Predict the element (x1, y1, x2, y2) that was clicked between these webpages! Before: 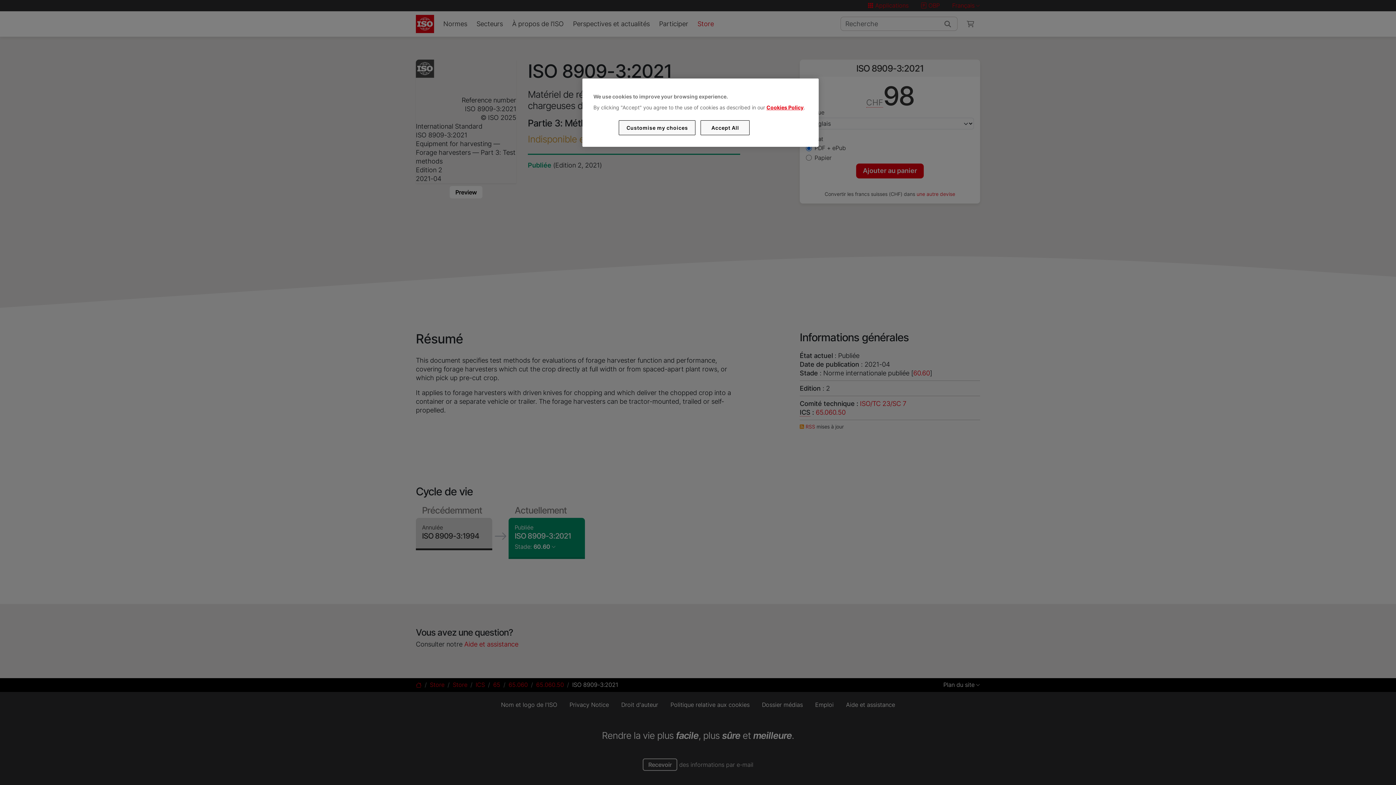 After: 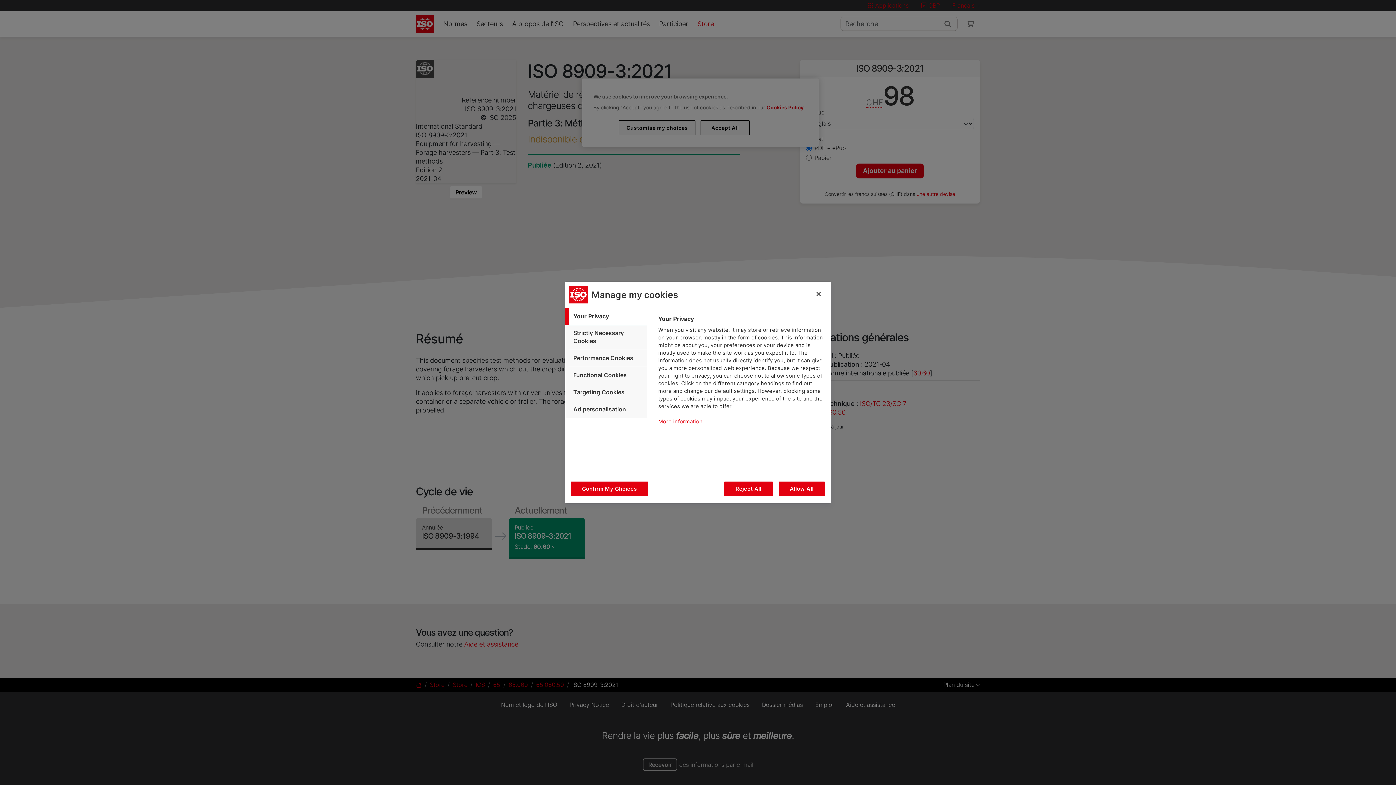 Action: label: Customise my choices bbox: (619, 120, 695, 135)